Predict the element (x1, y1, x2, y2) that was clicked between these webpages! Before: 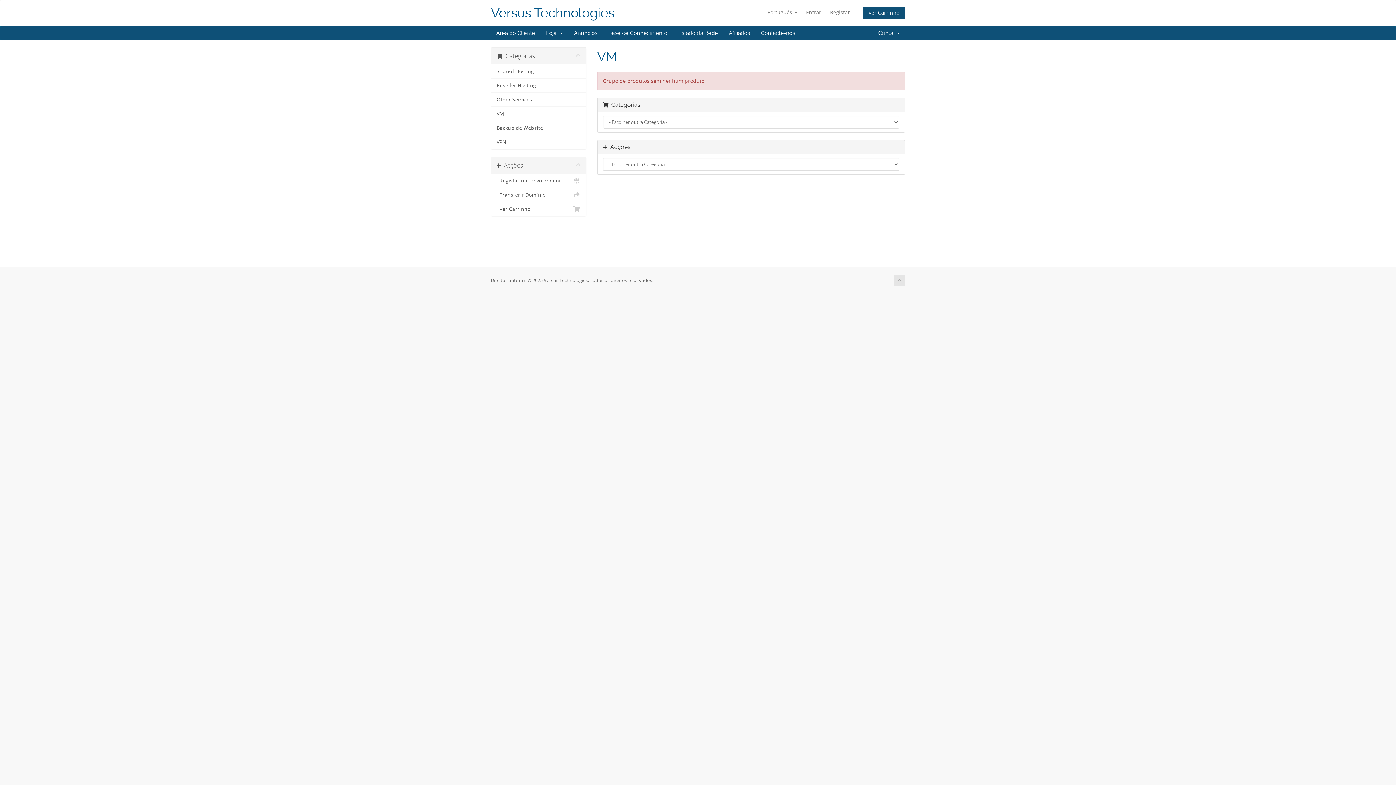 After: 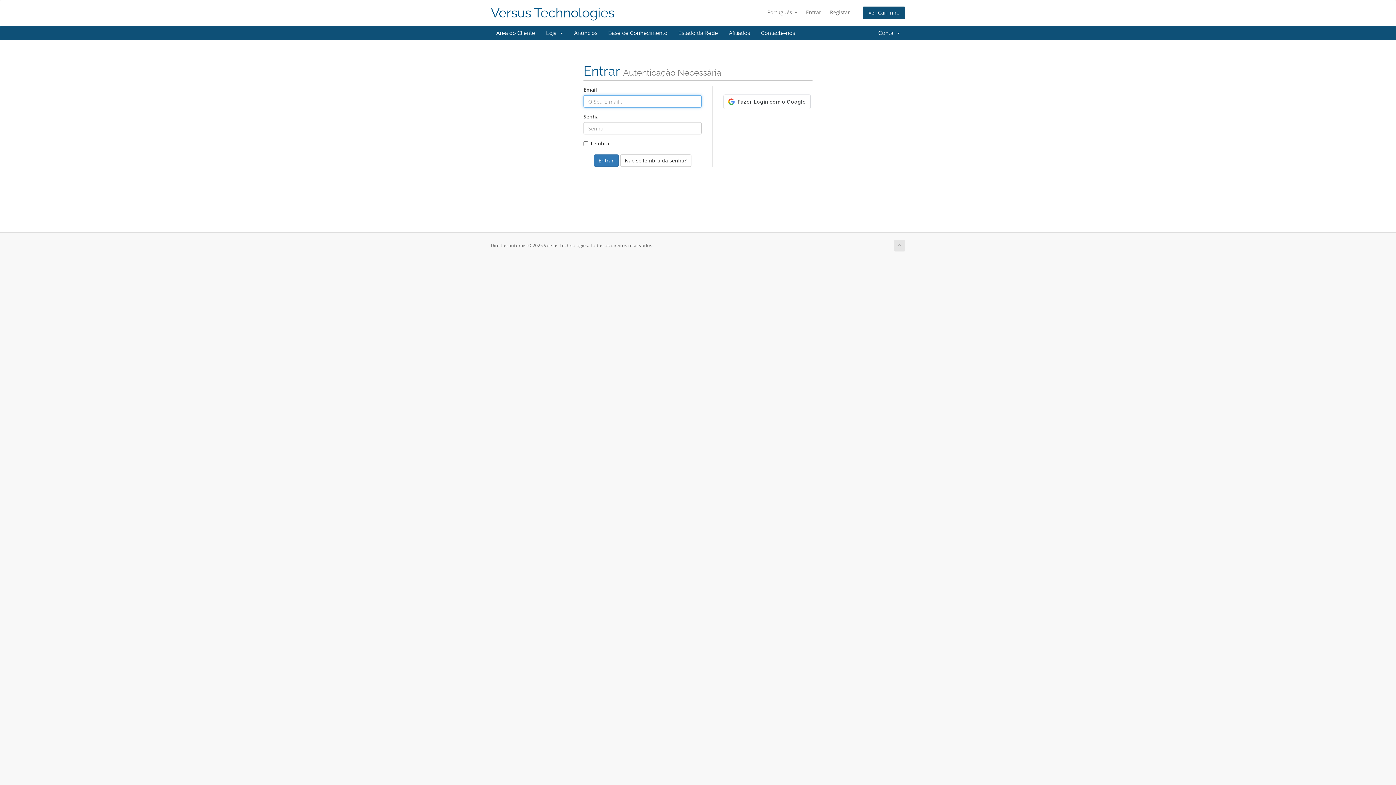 Action: label: Afiliados bbox: (723, 26, 755, 40)